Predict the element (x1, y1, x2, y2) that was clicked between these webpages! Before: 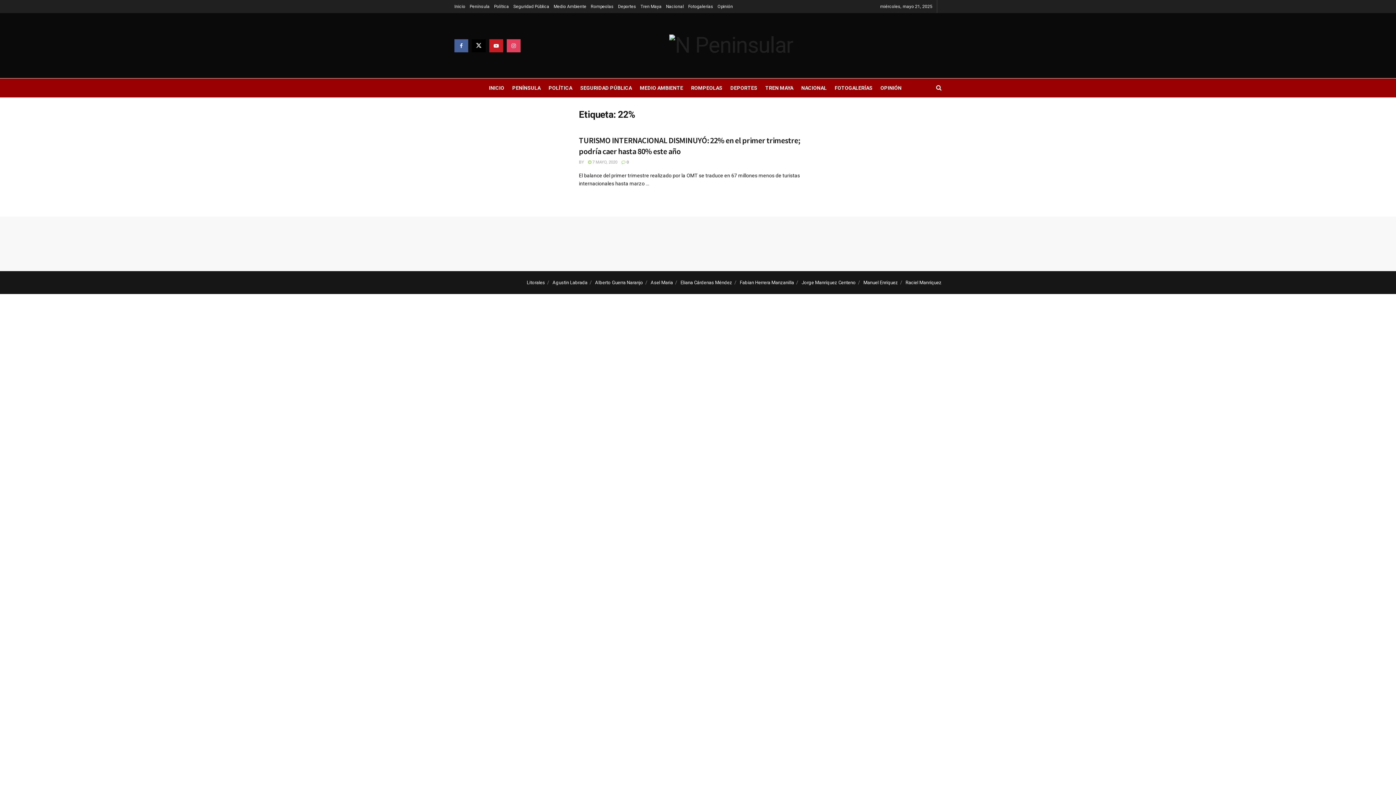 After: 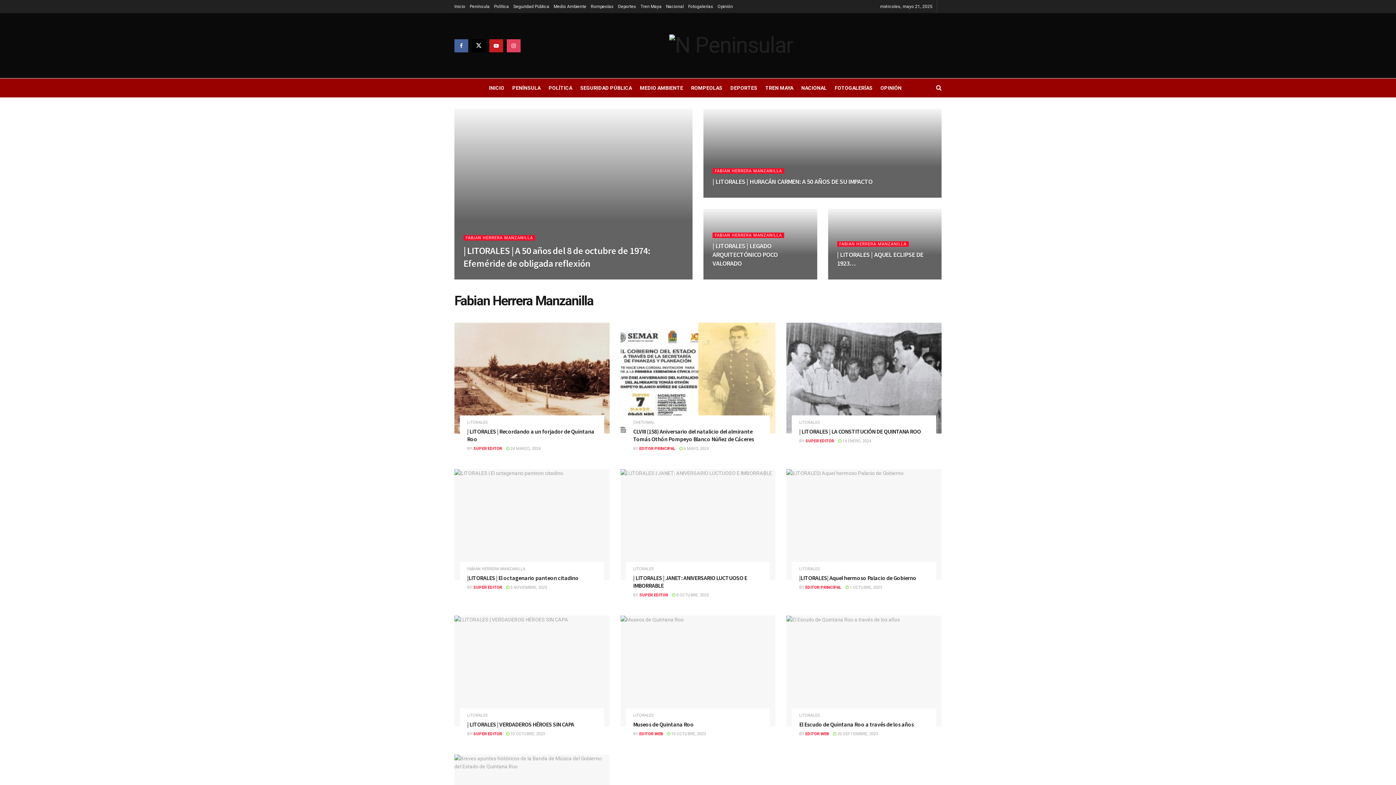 Action: label: Fabian Herrera Manzanilla bbox: (740, 280, 794, 285)